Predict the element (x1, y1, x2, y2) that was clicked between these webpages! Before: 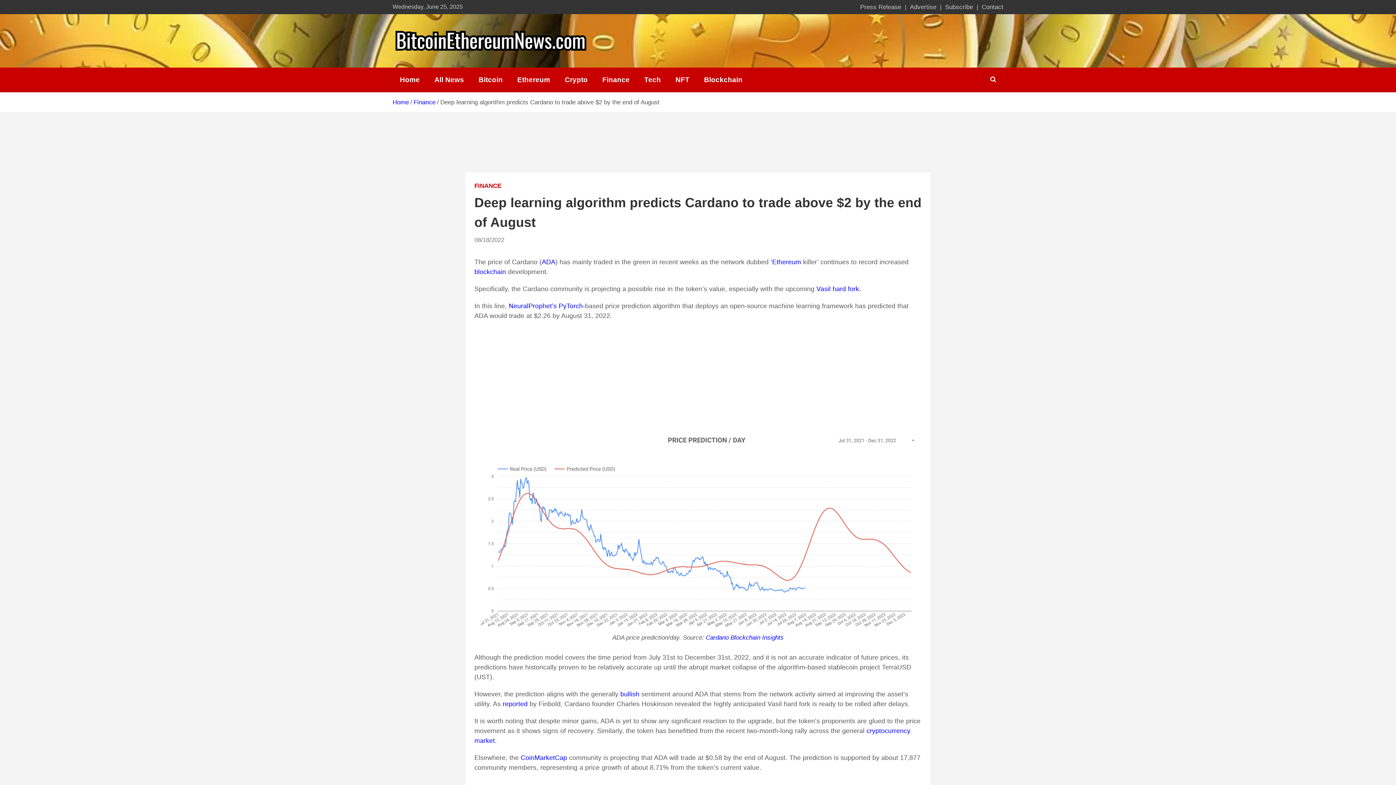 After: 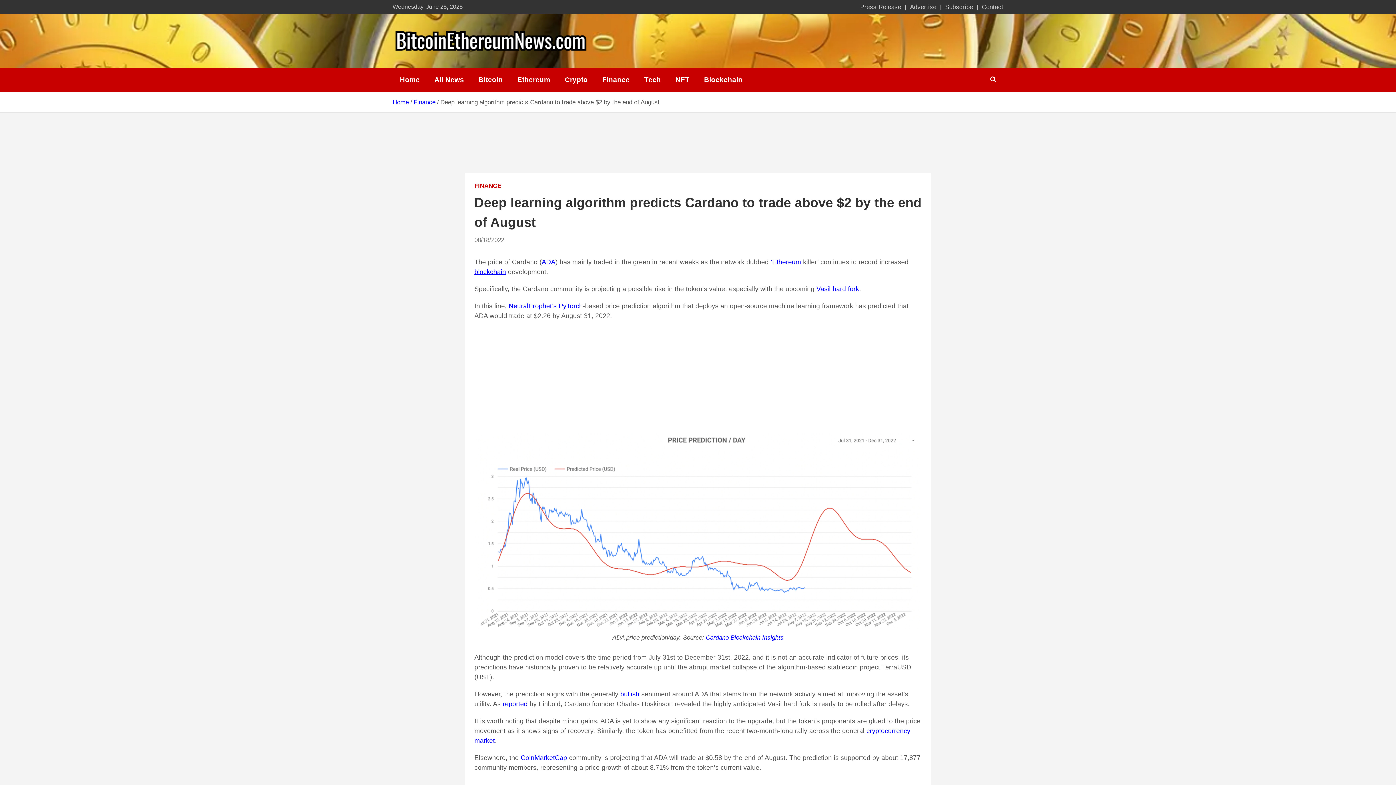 Action: bbox: (474, 268, 506, 275) label: blockchain